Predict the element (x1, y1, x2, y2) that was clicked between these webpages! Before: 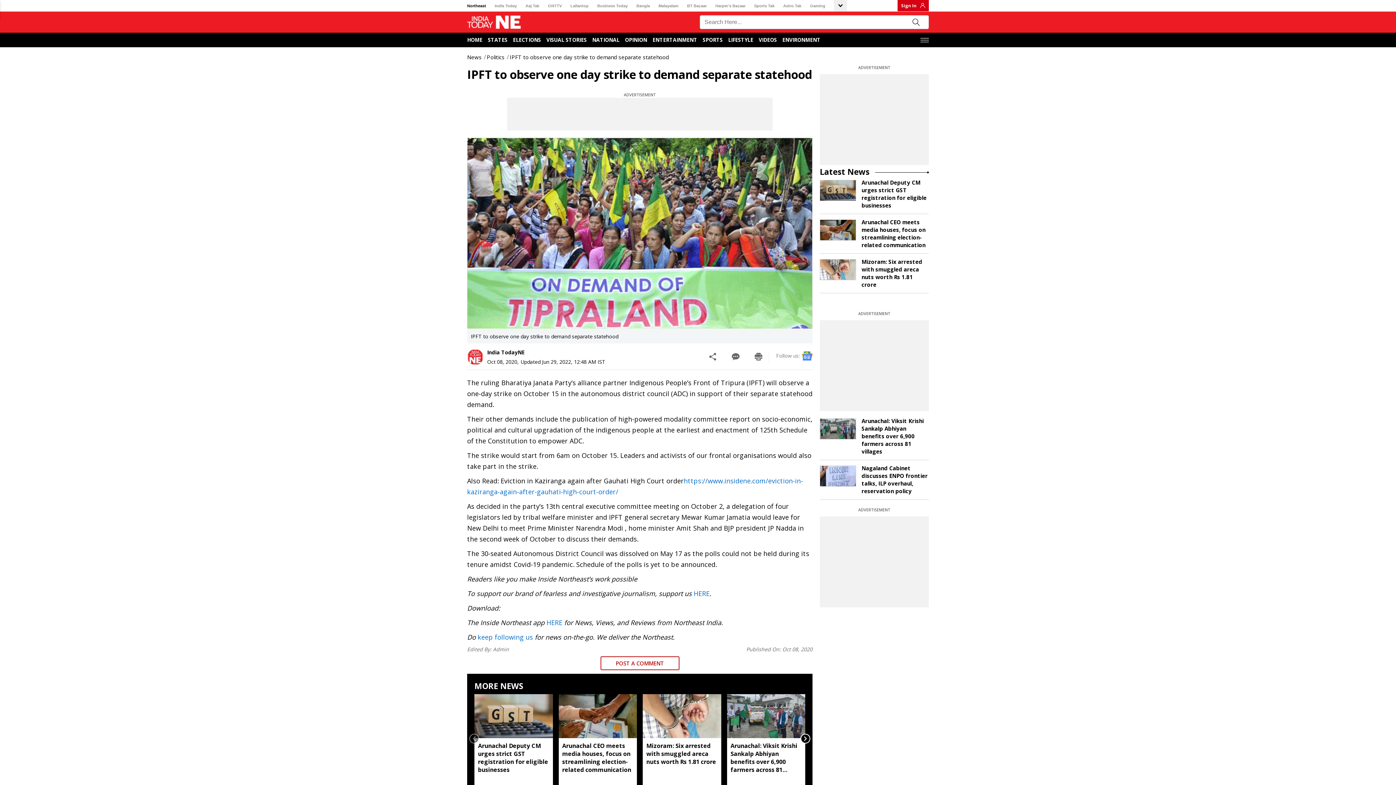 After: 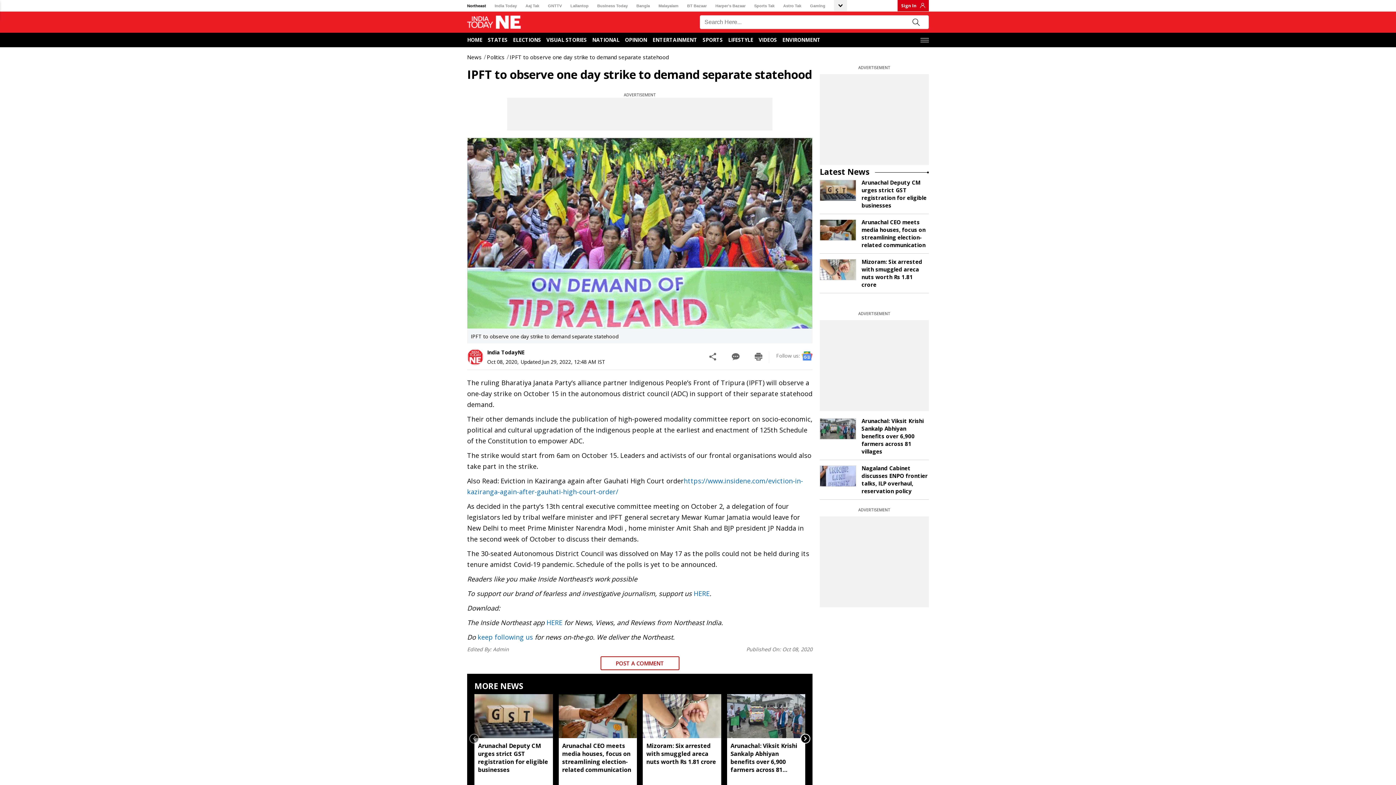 Action: label: Astro Tak bbox: (783, 1, 801, 10)